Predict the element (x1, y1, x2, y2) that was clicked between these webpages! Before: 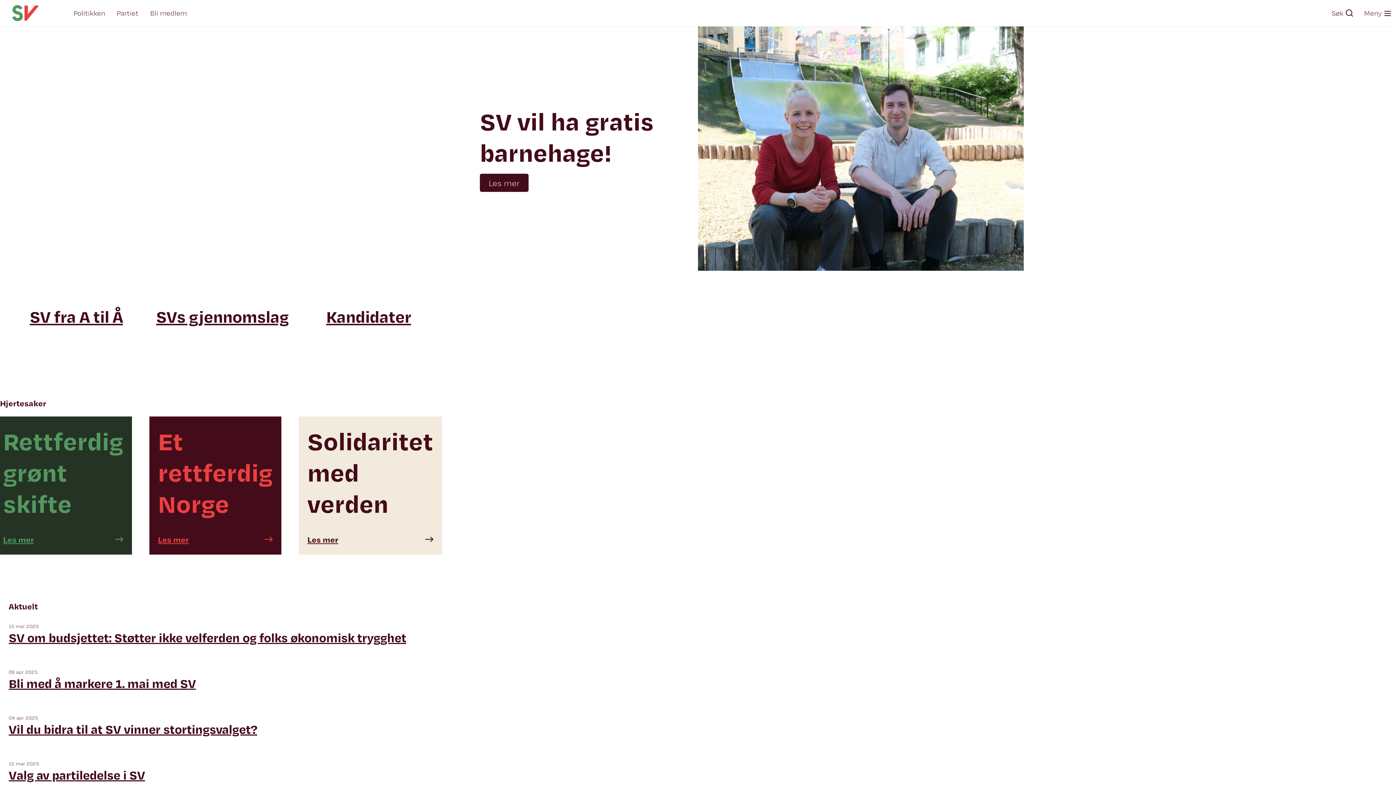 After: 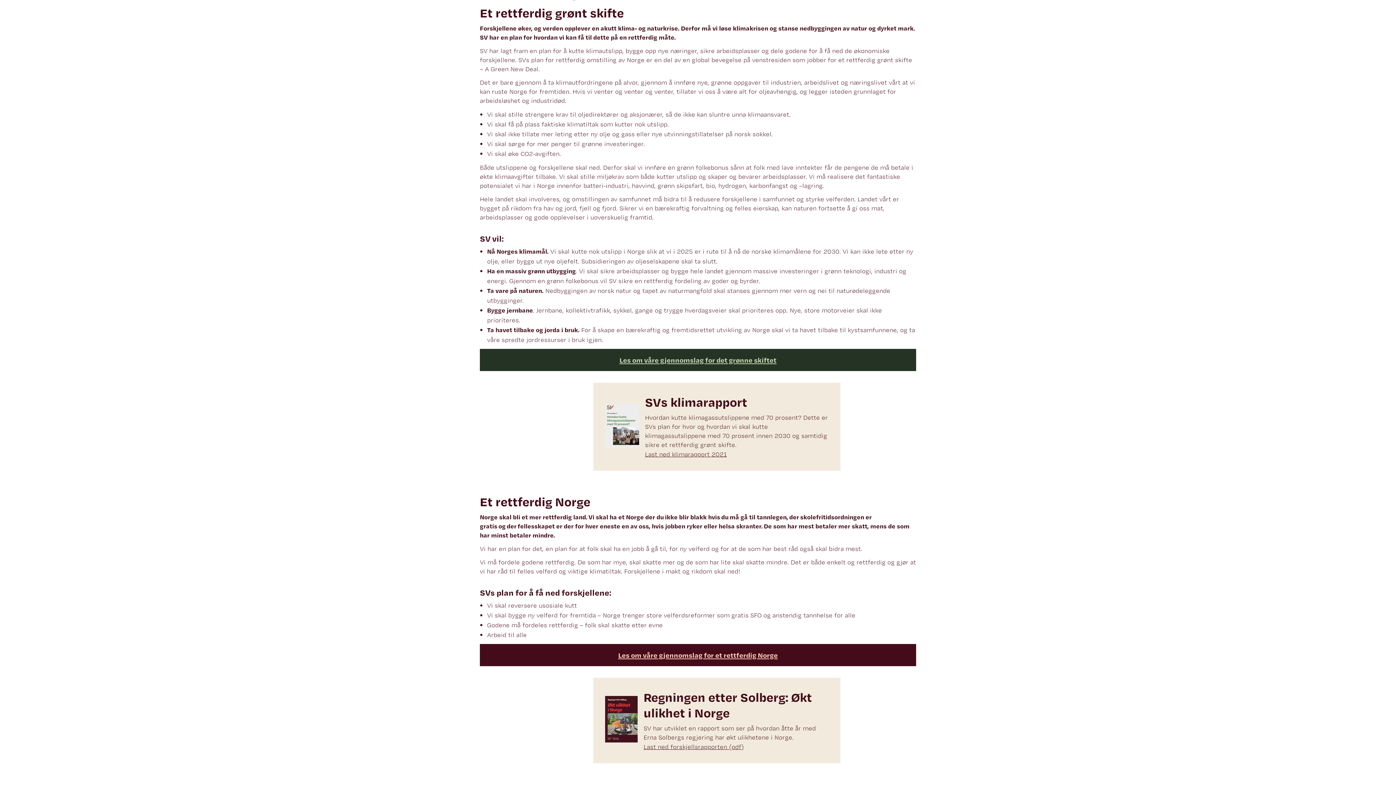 Action: bbox: (-5, 416, 131, 528) label: Rettferdig grønt skifte